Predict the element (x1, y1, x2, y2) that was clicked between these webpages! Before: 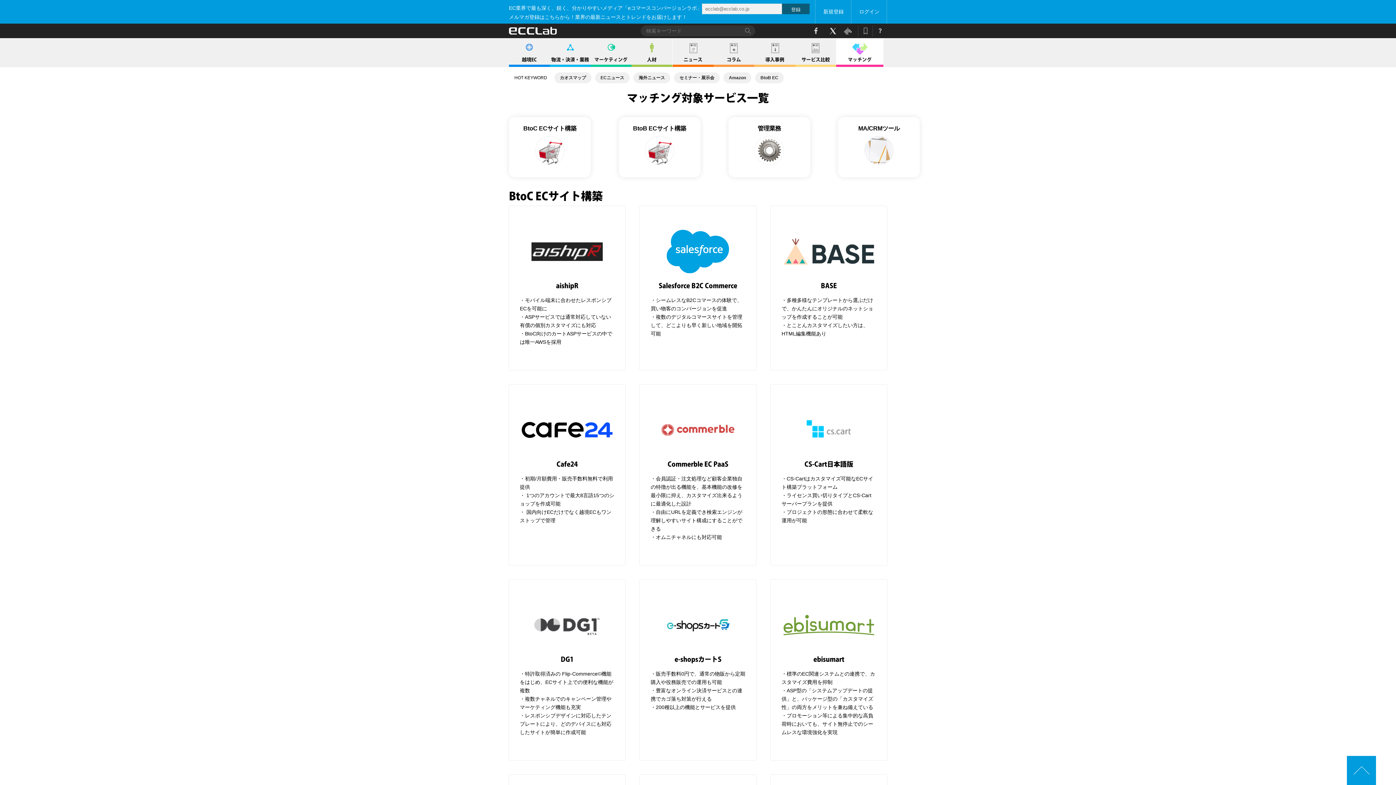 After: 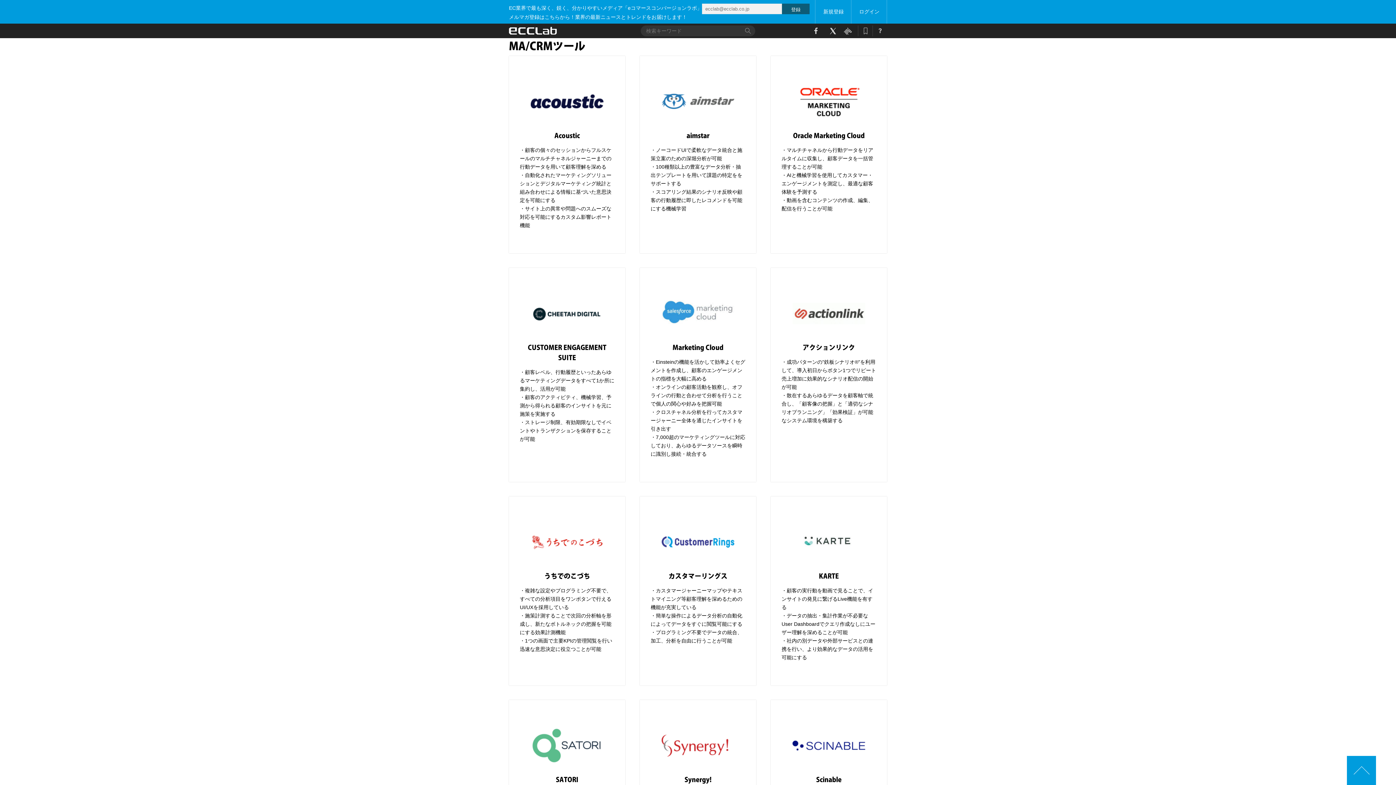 Action: label: MA/CRMツール bbox: (838, 117, 920, 177)